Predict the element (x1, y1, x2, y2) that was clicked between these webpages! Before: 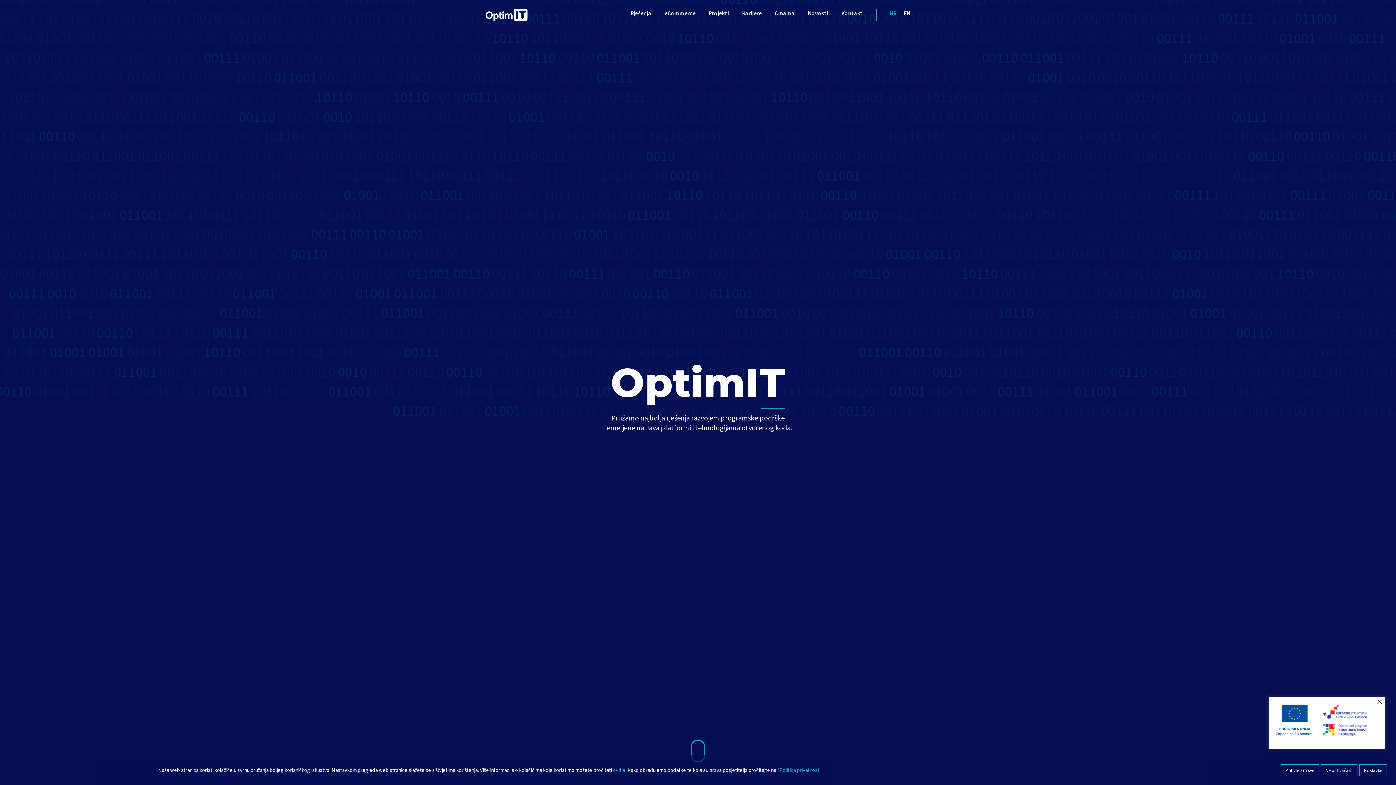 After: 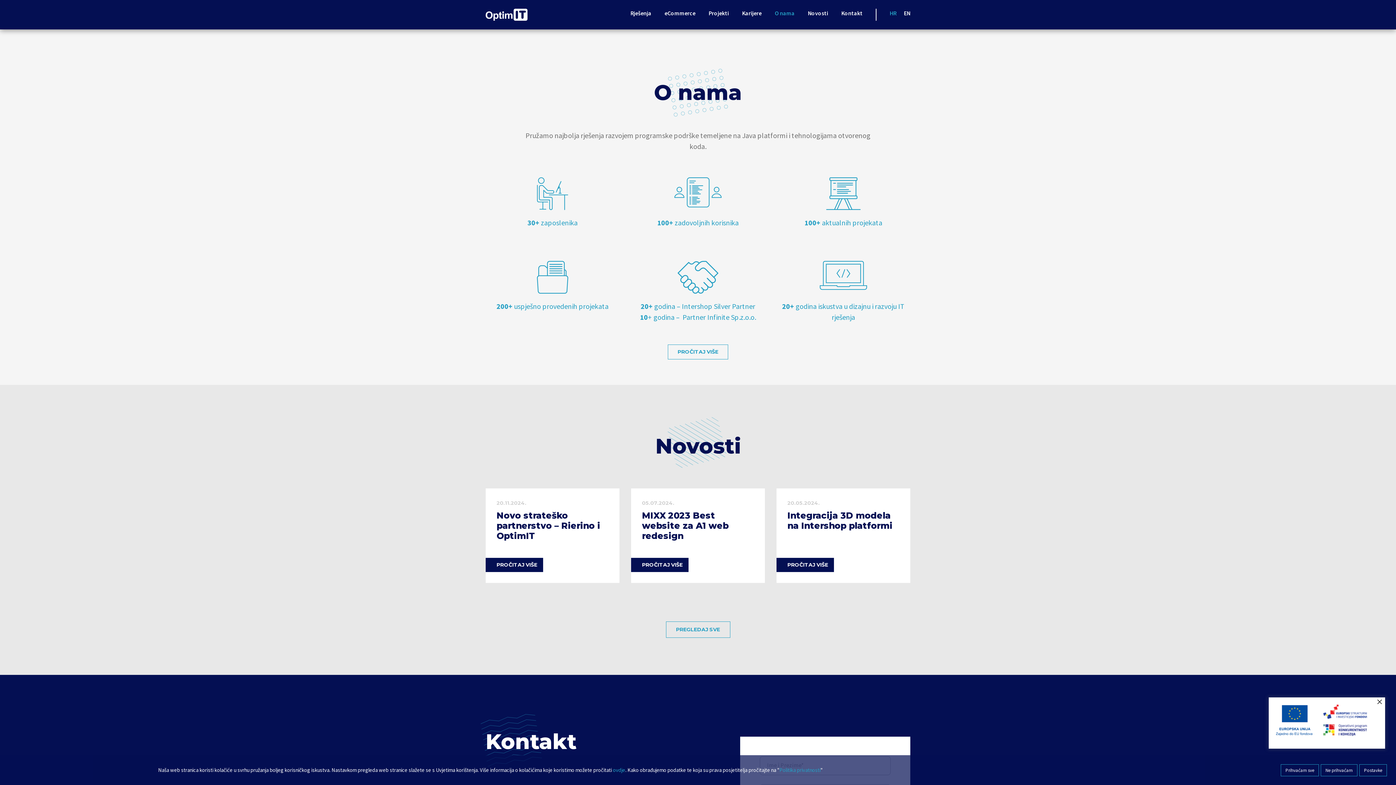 Action: bbox: (774, 9, 794, 16) label: O nama